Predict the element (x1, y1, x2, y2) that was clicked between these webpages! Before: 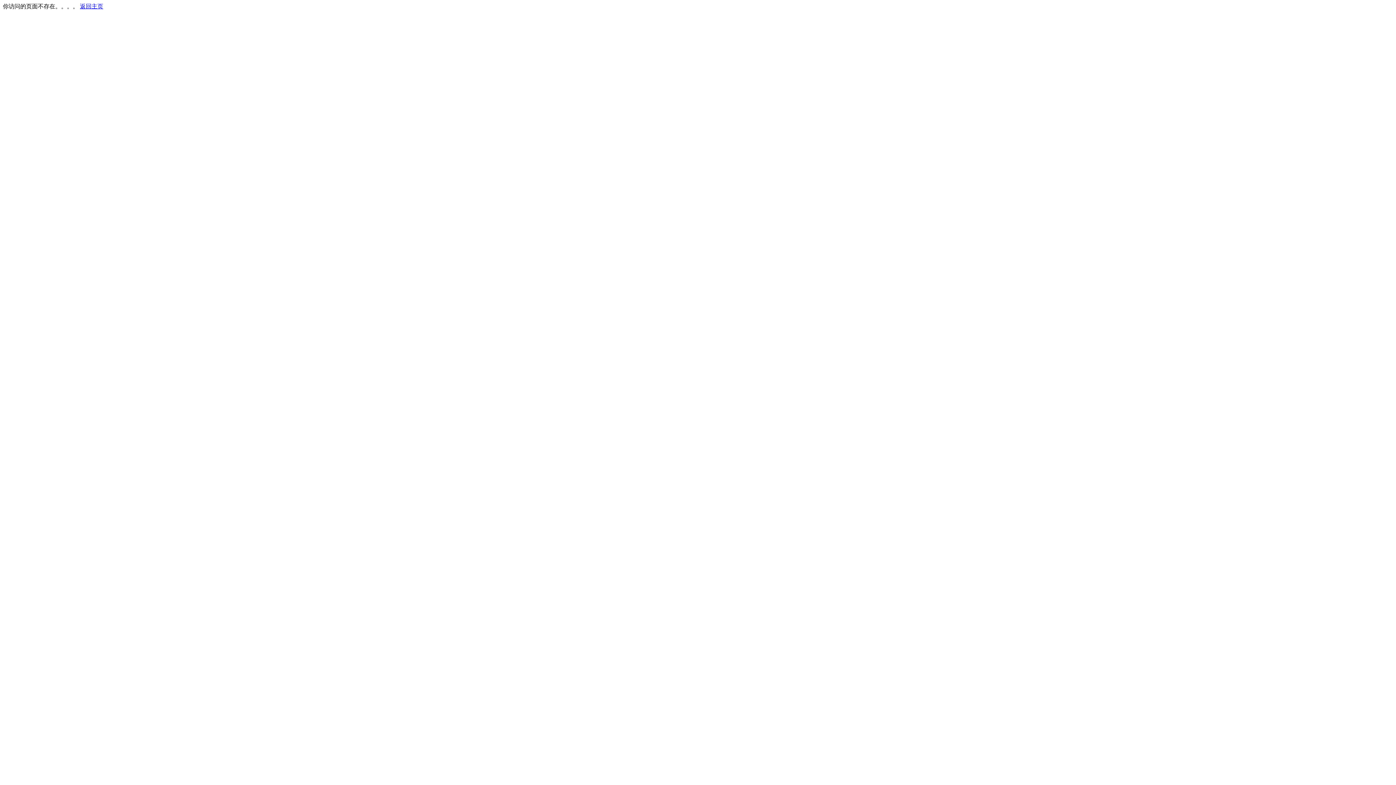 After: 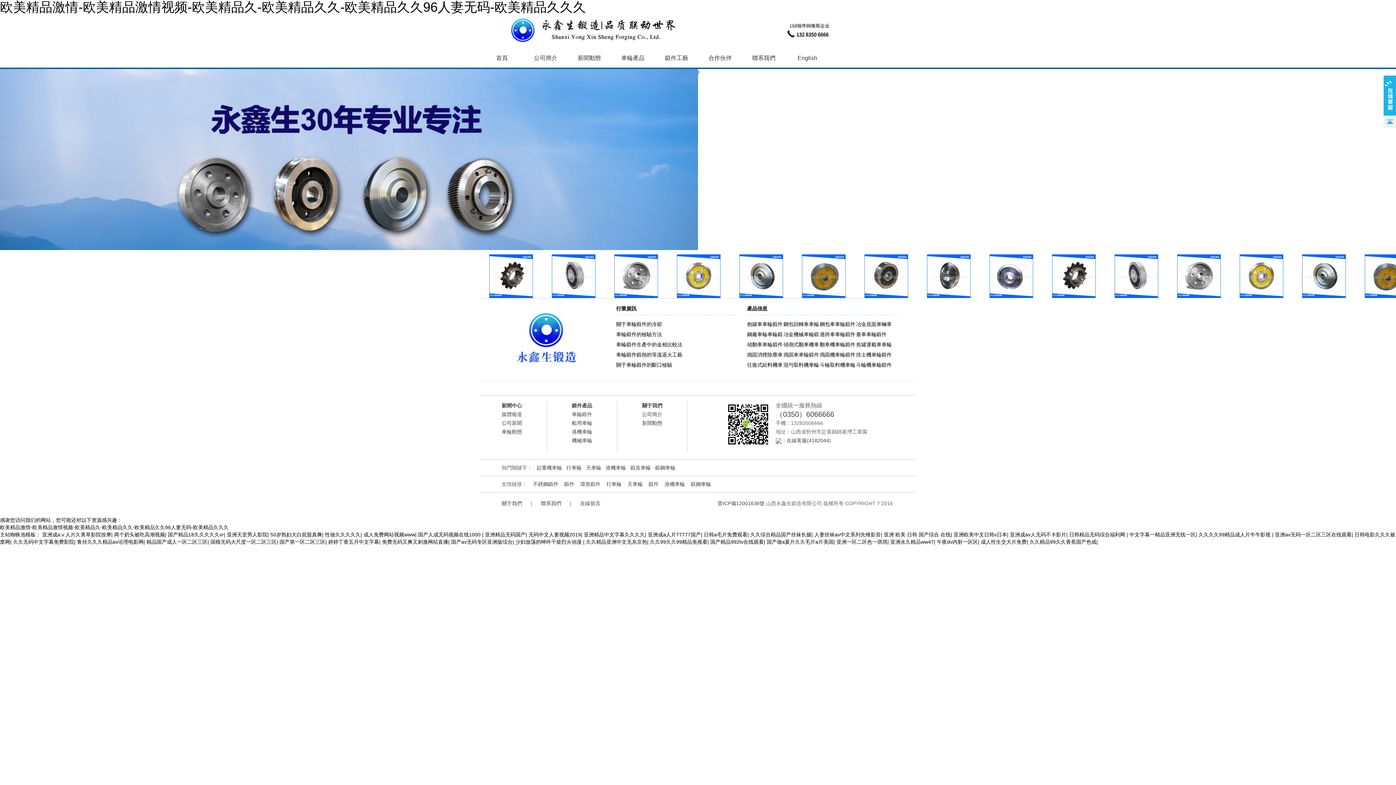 Action: label: 返回主页 bbox: (80, 3, 103, 9)